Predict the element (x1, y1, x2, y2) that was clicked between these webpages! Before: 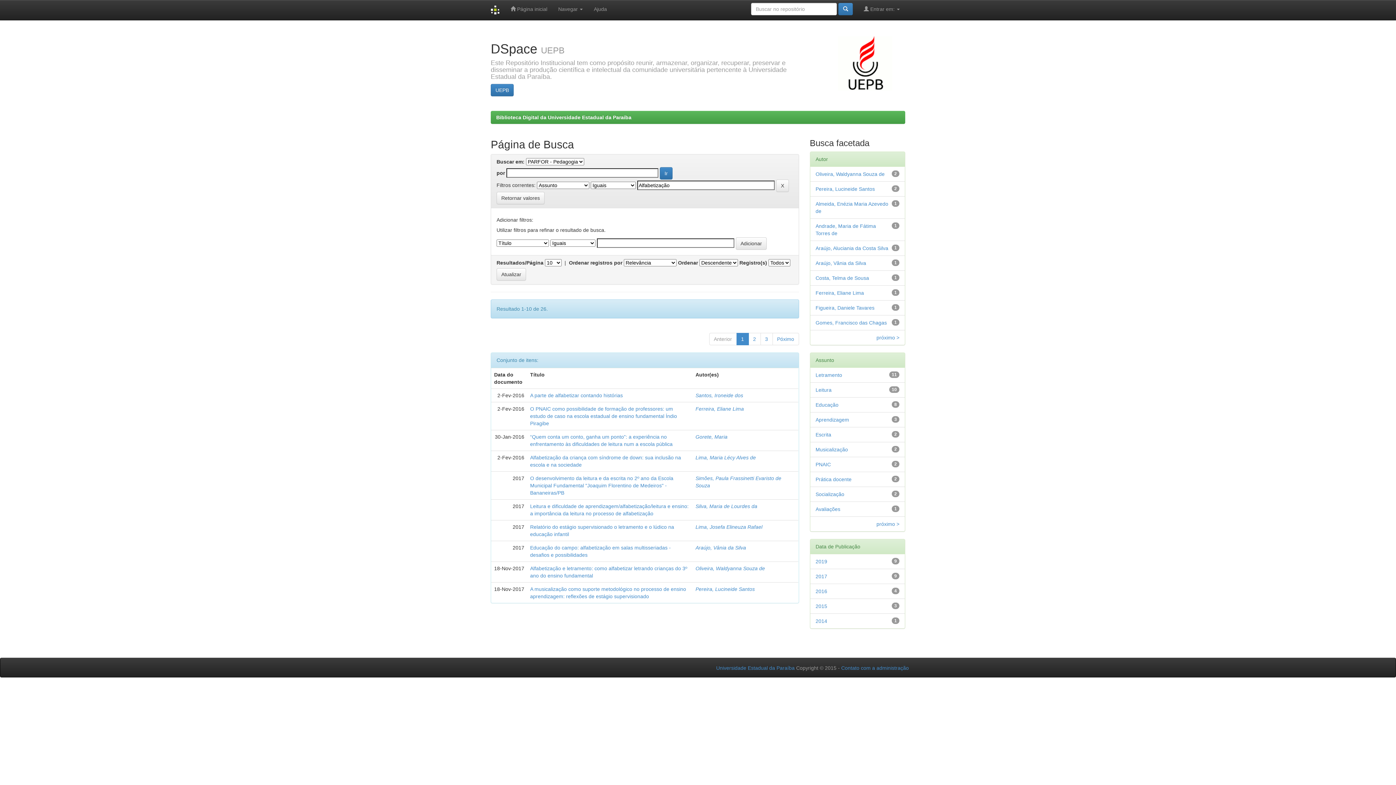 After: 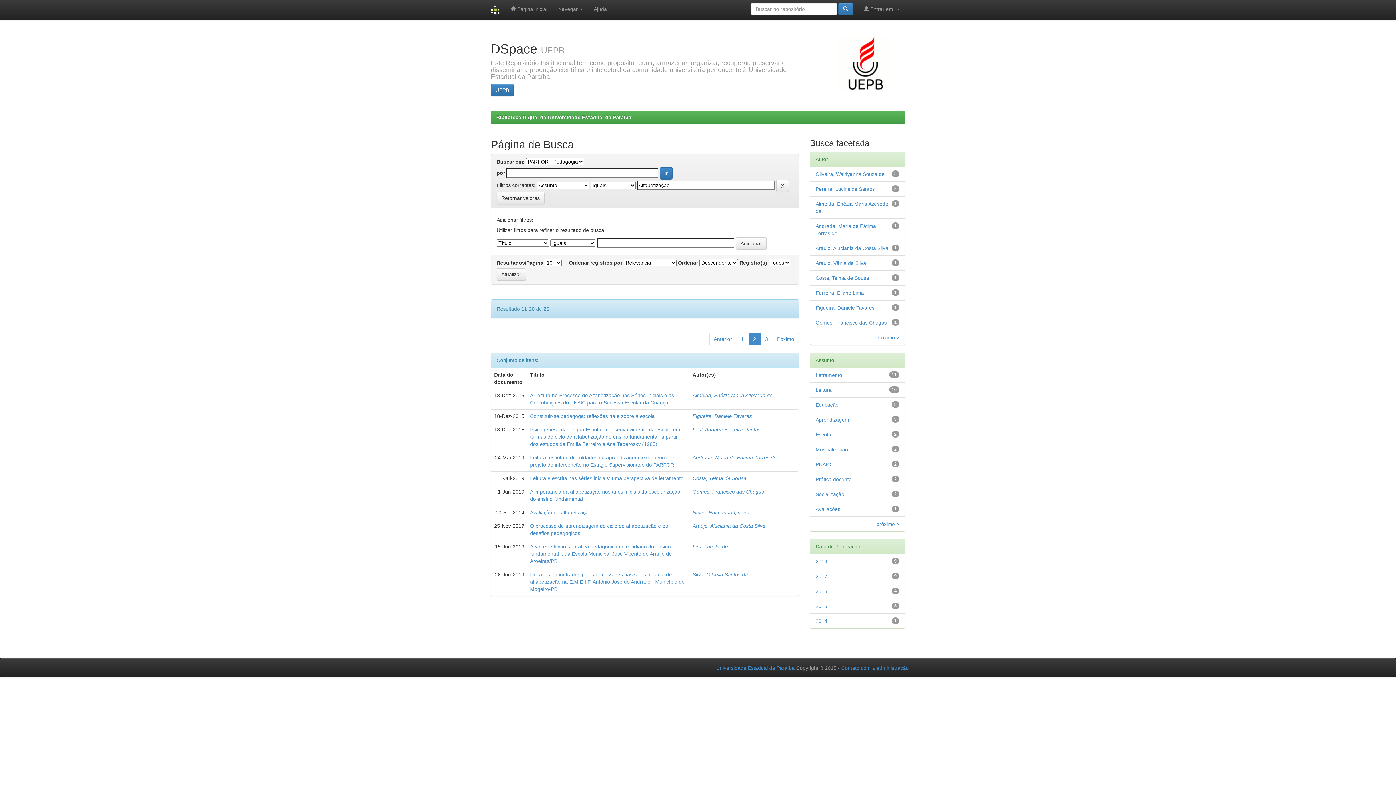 Action: label: 2 bbox: (748, 333, 760, 345)